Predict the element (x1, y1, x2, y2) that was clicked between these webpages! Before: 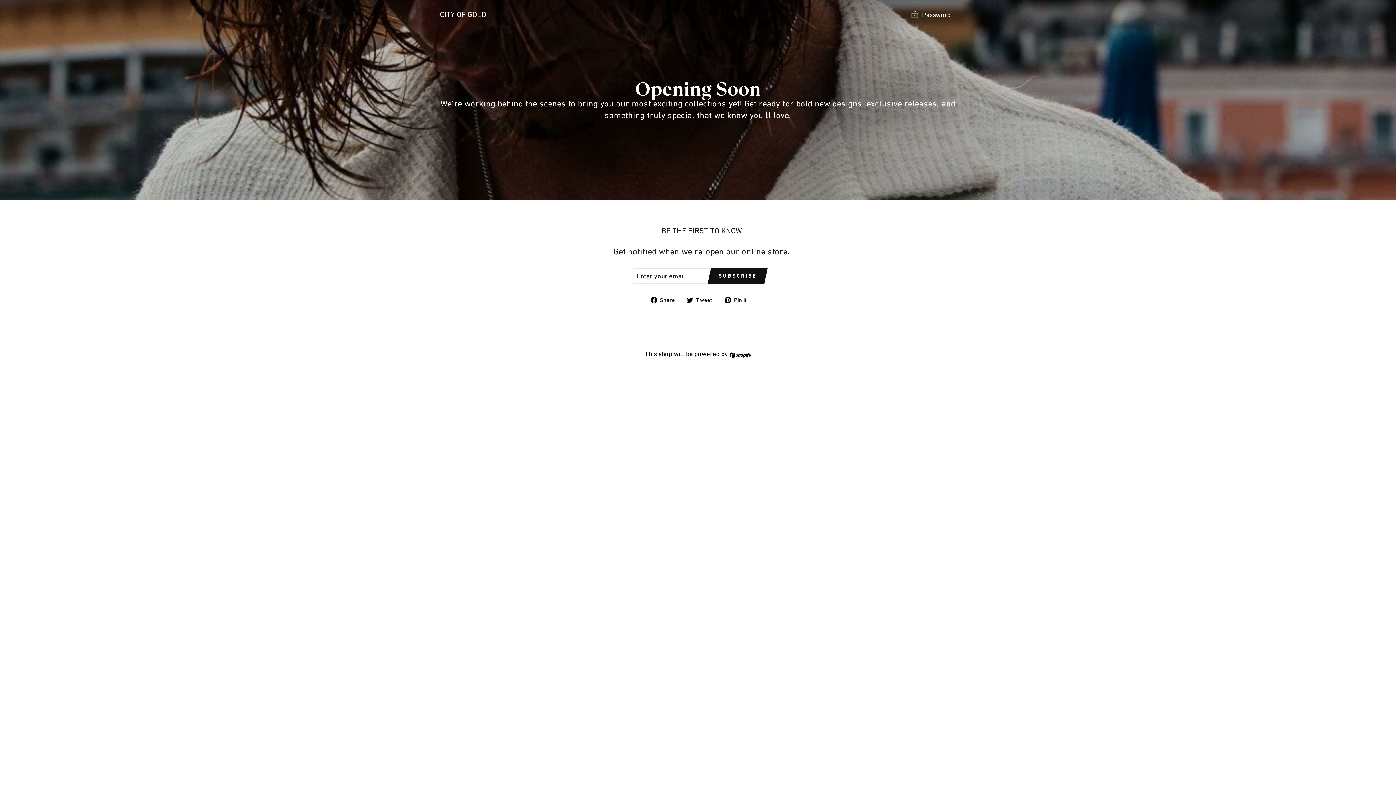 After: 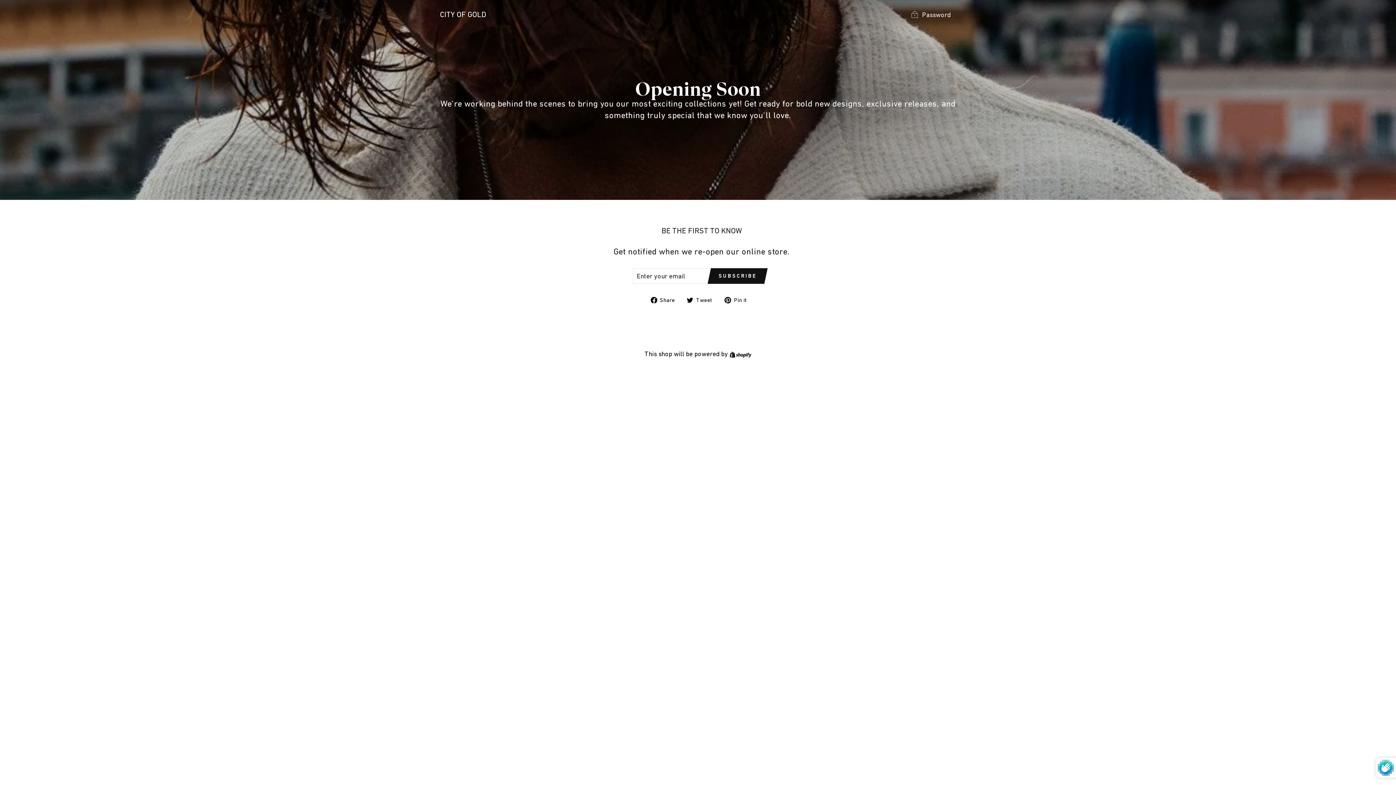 Action: label: SUBSCRIBE bbox: (711, 268, 764, 284)